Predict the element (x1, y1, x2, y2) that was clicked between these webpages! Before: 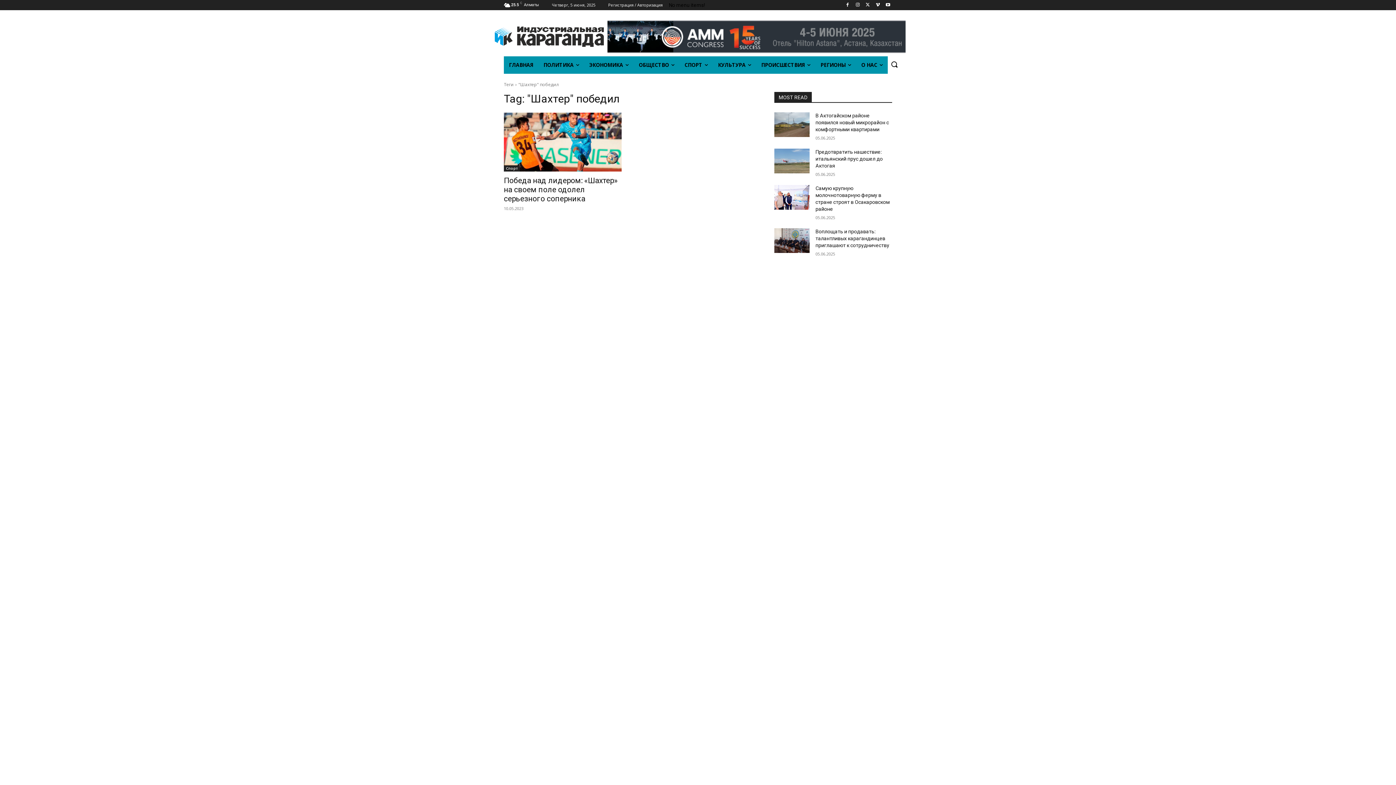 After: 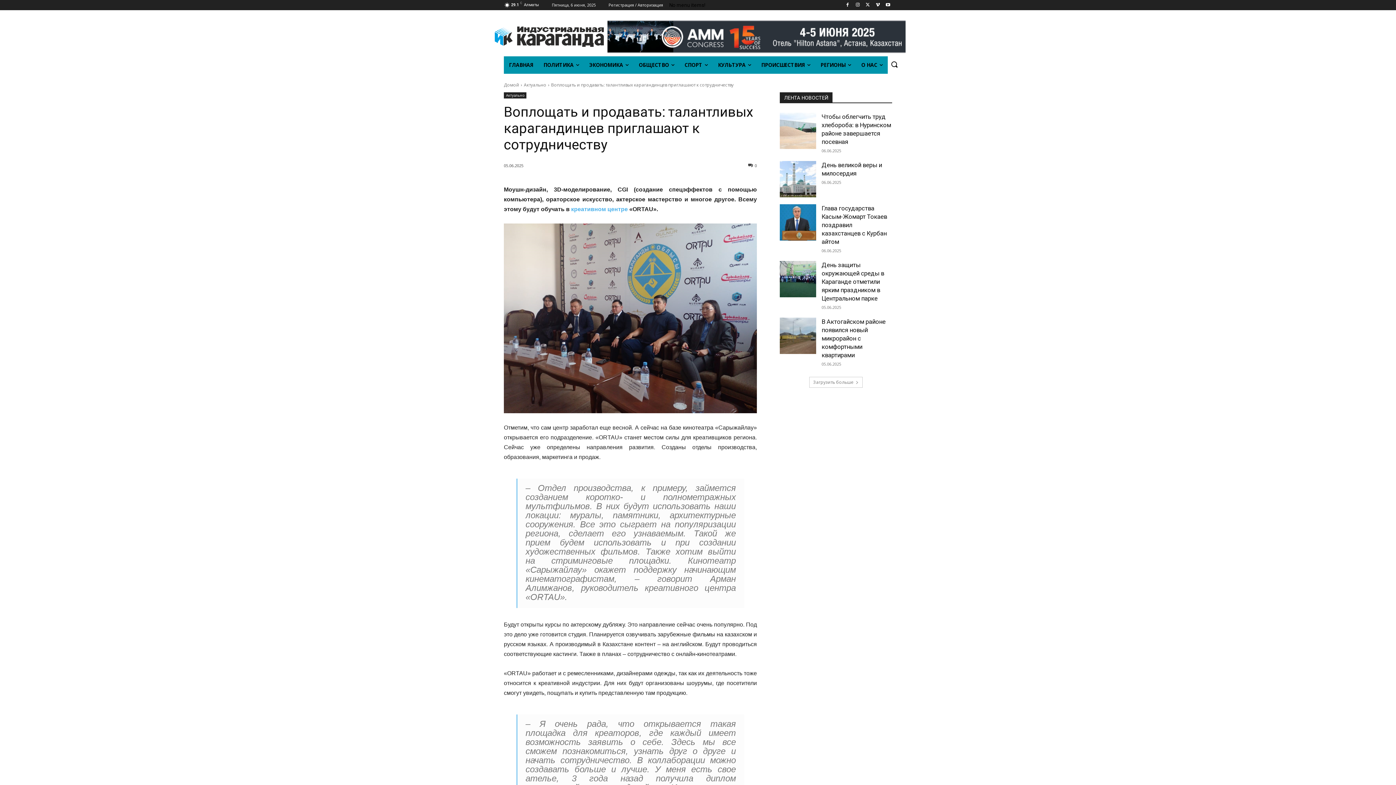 Action: bbox: (774, 228, 809, 253)